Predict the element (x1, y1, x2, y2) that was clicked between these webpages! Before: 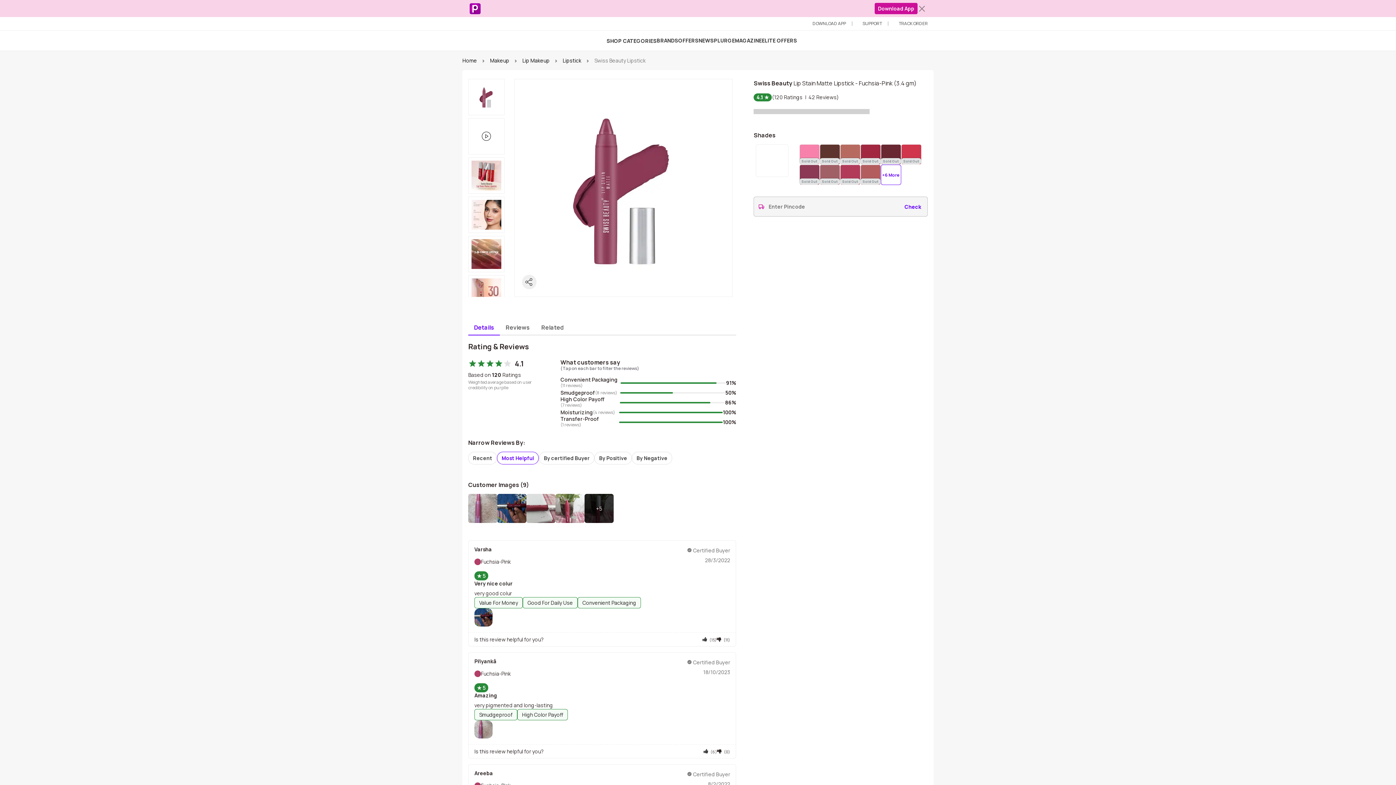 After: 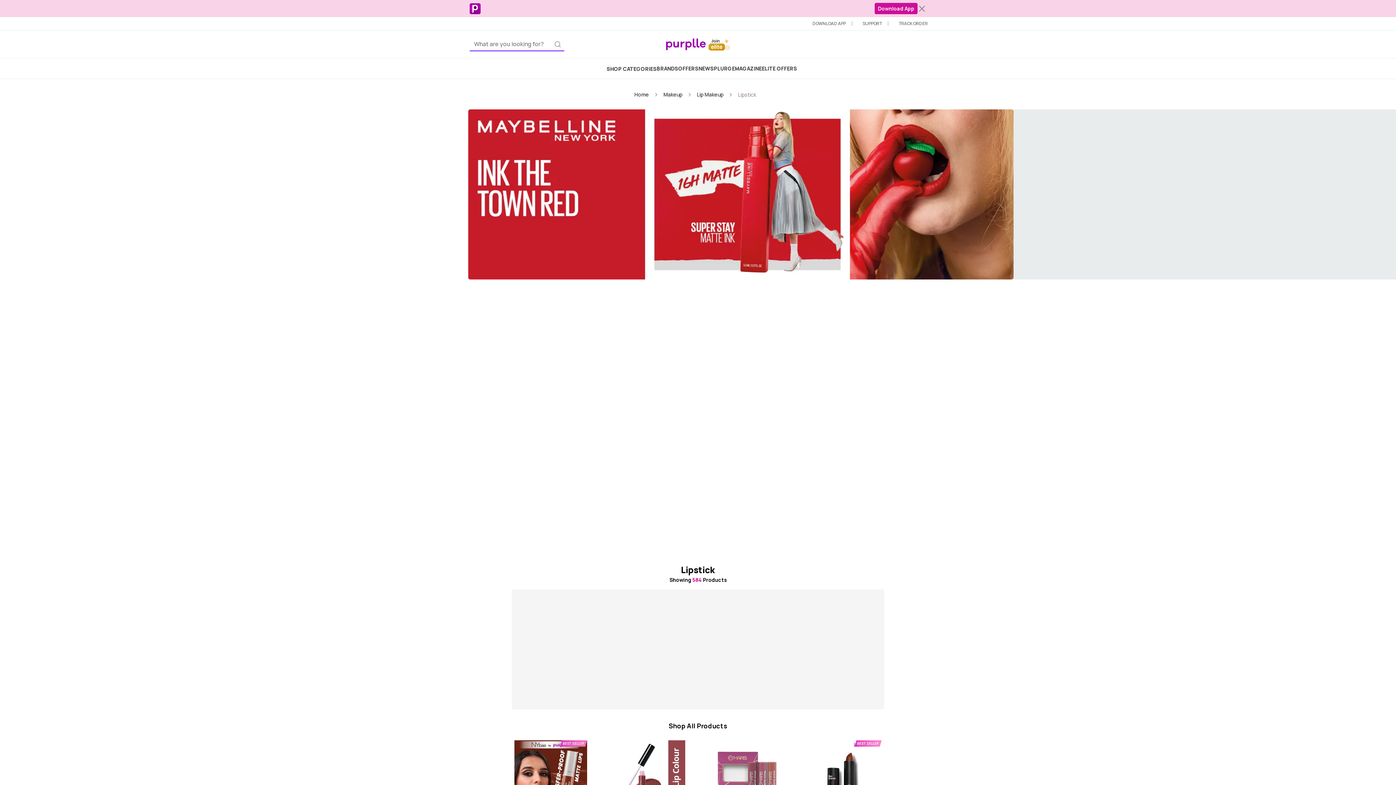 Action: label: Lipstick bbox: (562, 57, 581, 64)